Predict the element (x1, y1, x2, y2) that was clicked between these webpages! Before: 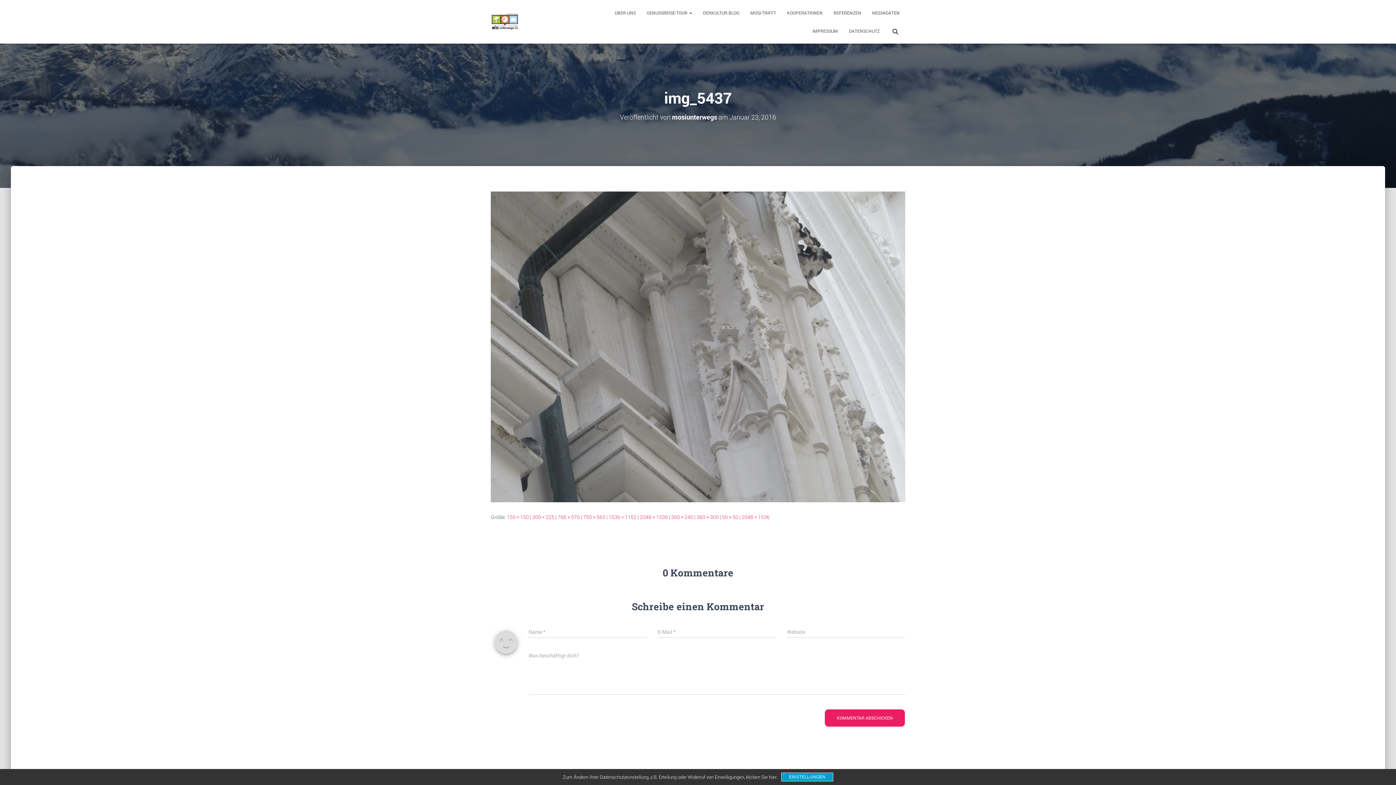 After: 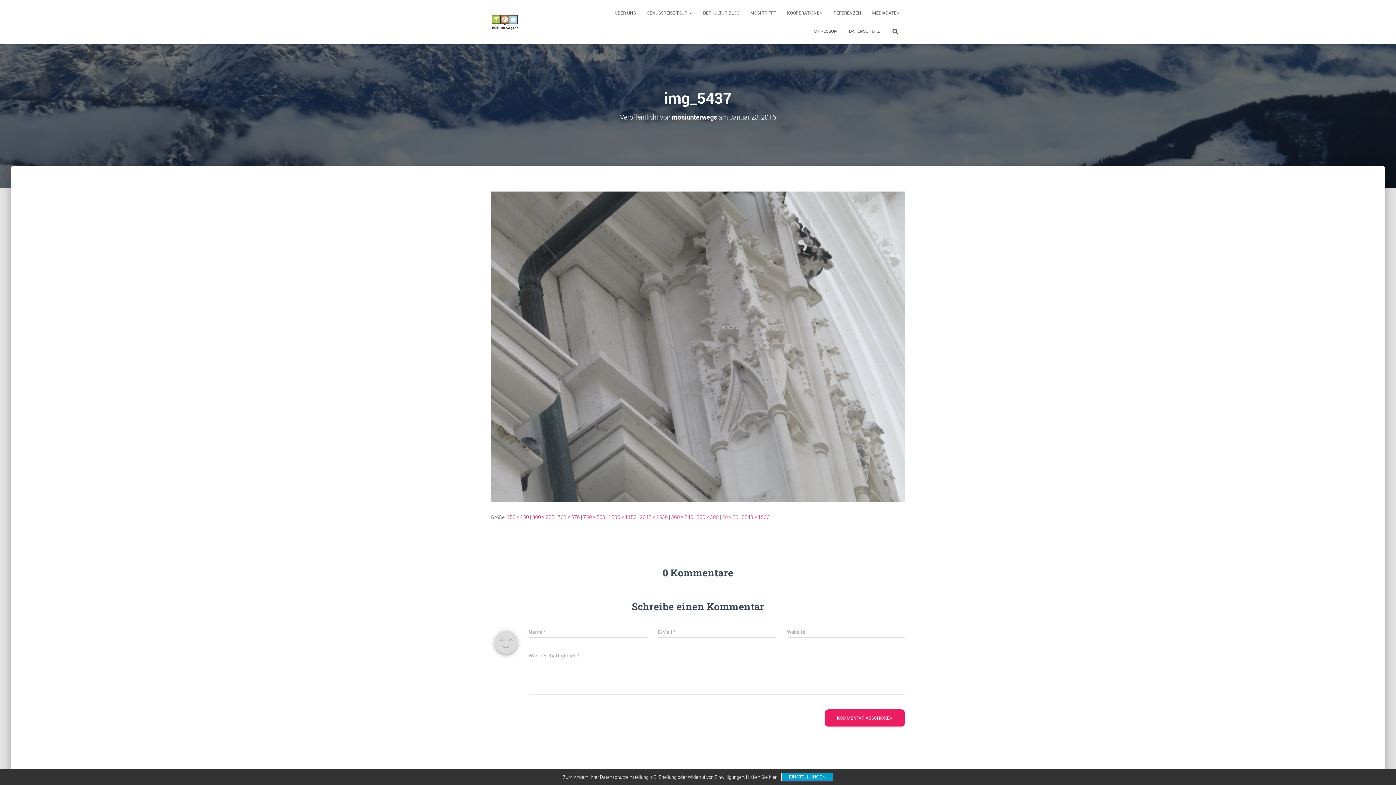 Action: bbox: (722, 513, 738, 520) label: 50 × 50